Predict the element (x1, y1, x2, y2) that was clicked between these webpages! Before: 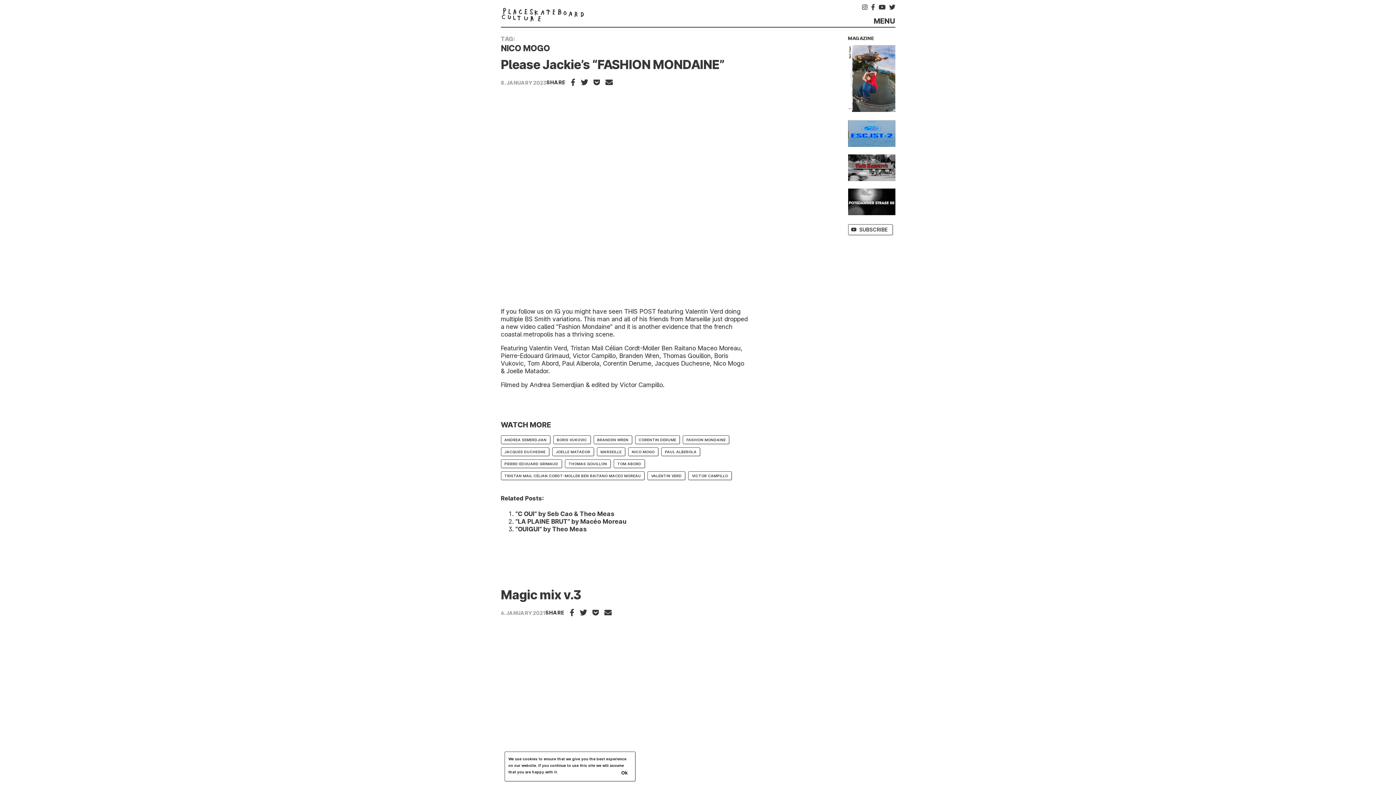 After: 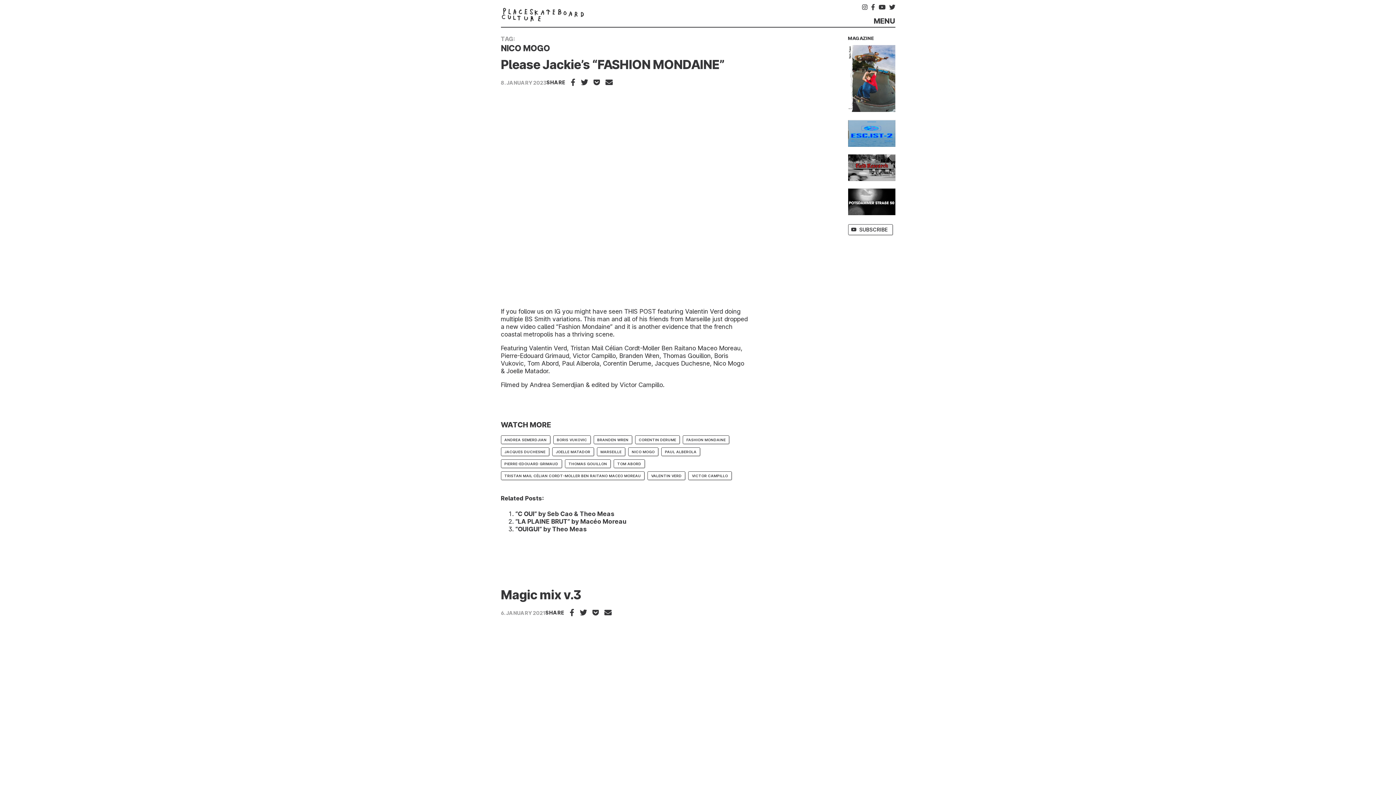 Action: label: Ok bbox: (617, 767, 631, 778)